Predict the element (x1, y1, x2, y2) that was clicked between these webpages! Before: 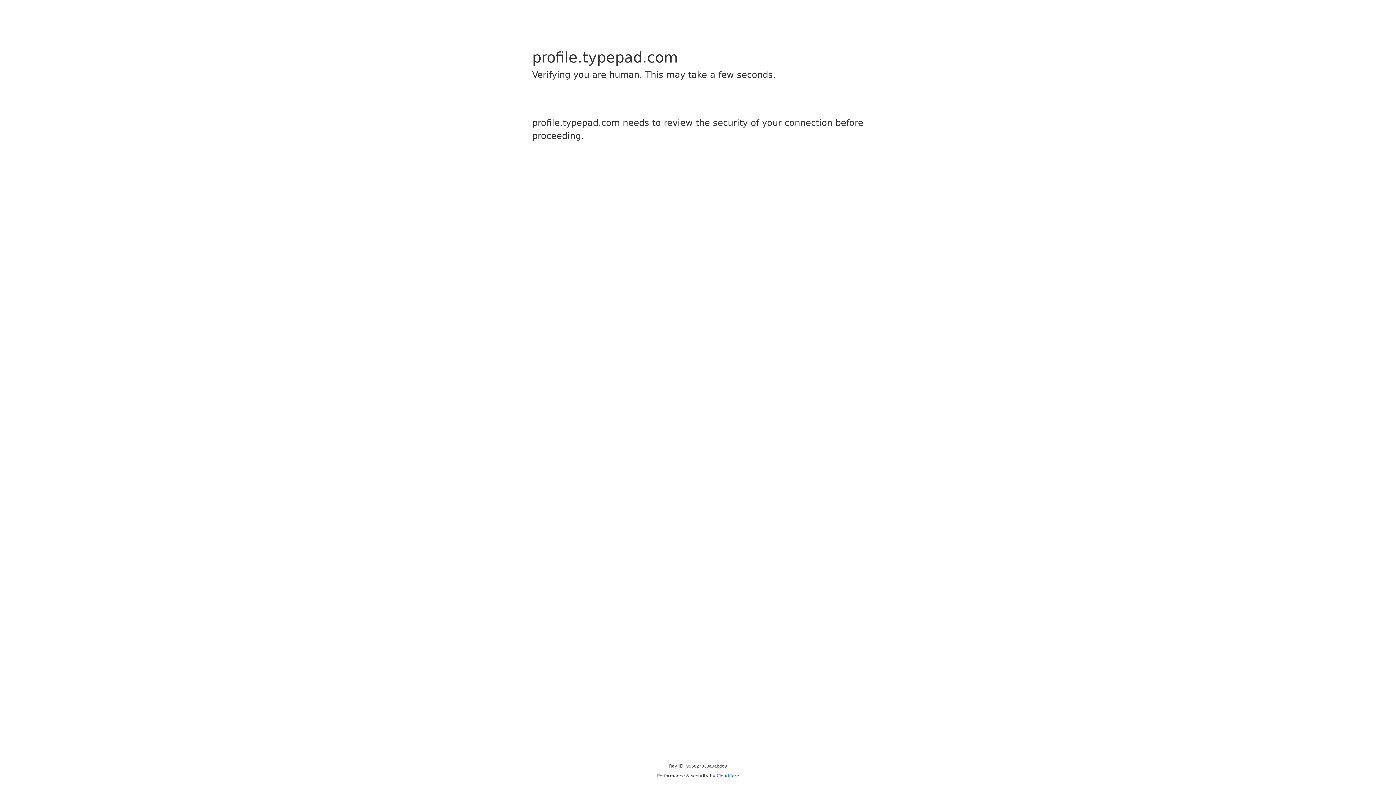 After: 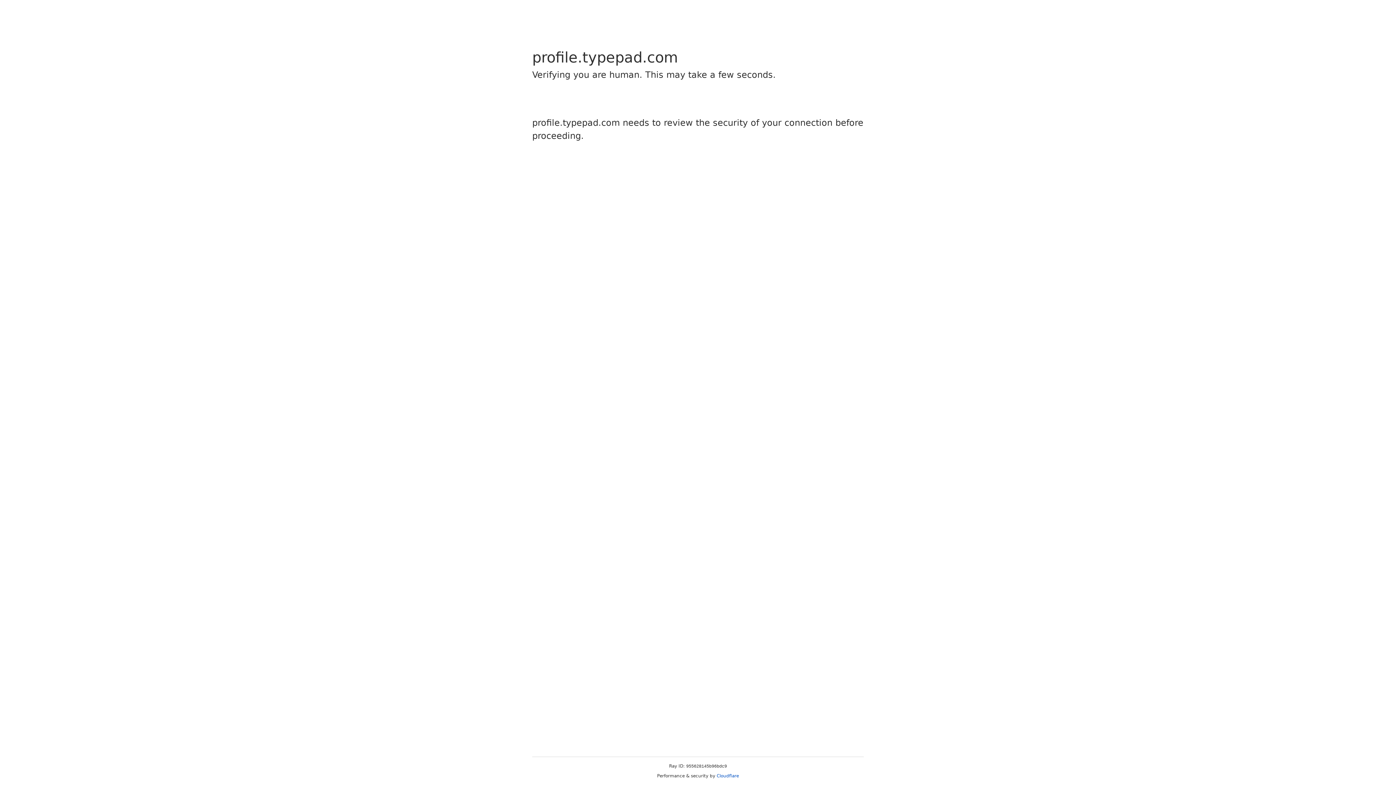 Action: label: Cloudflare bbox: (716, 773, 739, 778)